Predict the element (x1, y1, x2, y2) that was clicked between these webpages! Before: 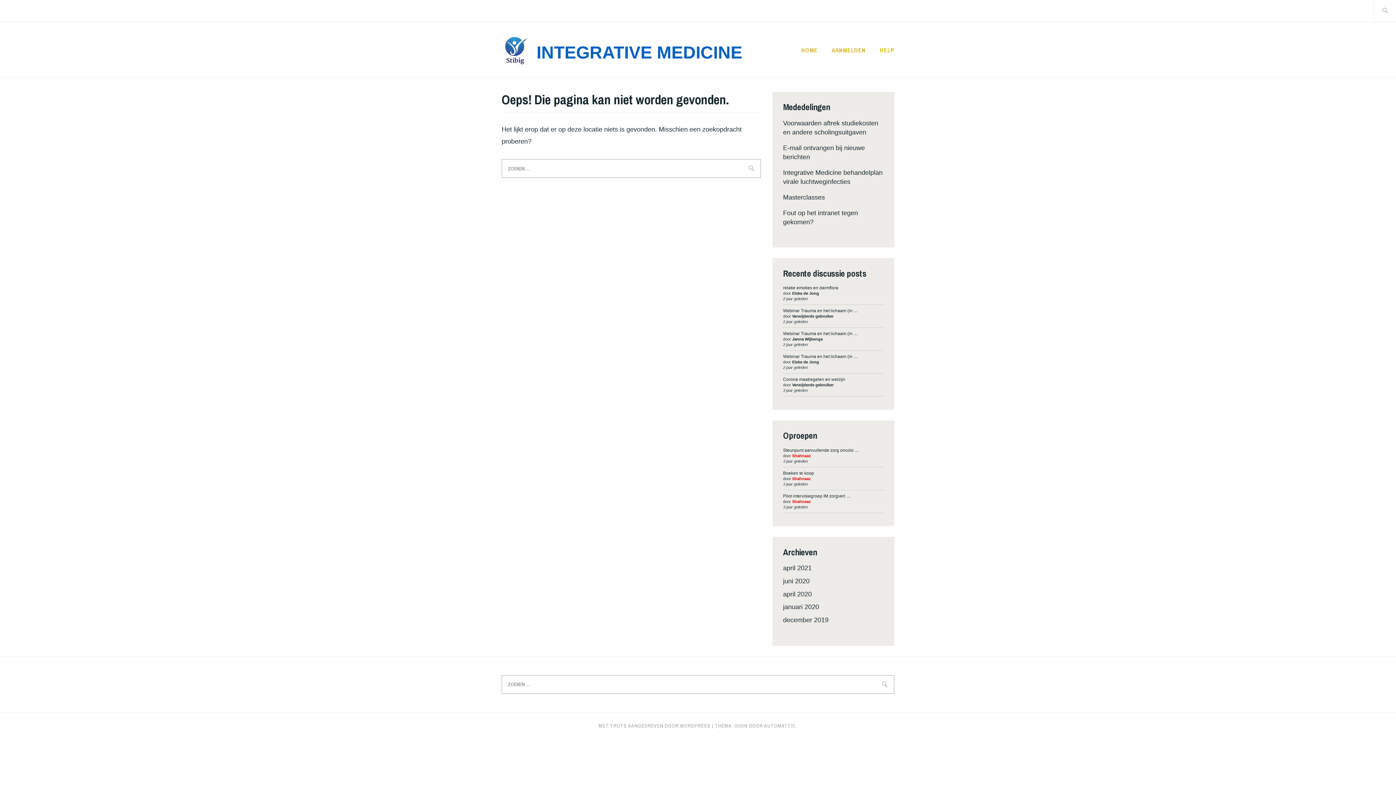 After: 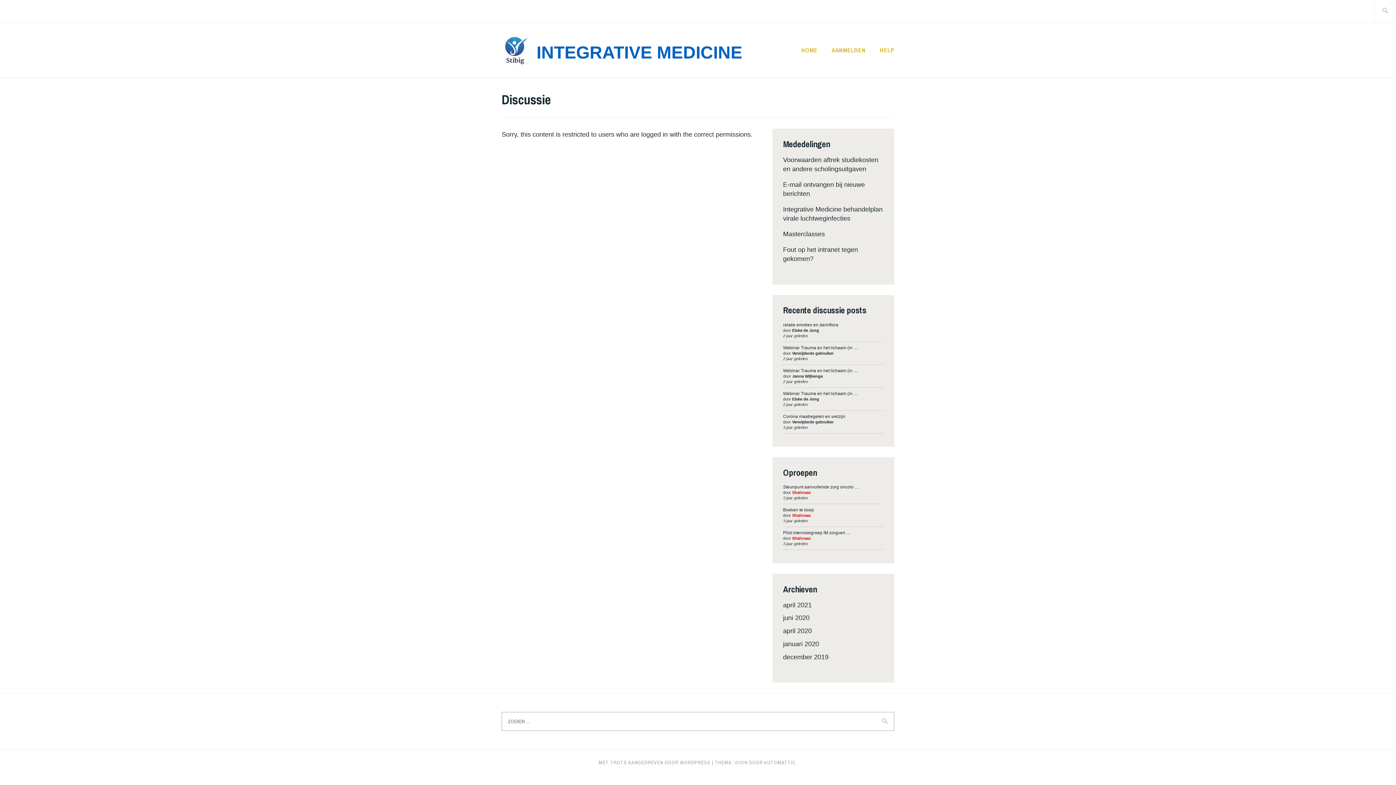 Action: bbox: (783, 308, 858, 313) label: Webinar Trauma en het lichaam (in …